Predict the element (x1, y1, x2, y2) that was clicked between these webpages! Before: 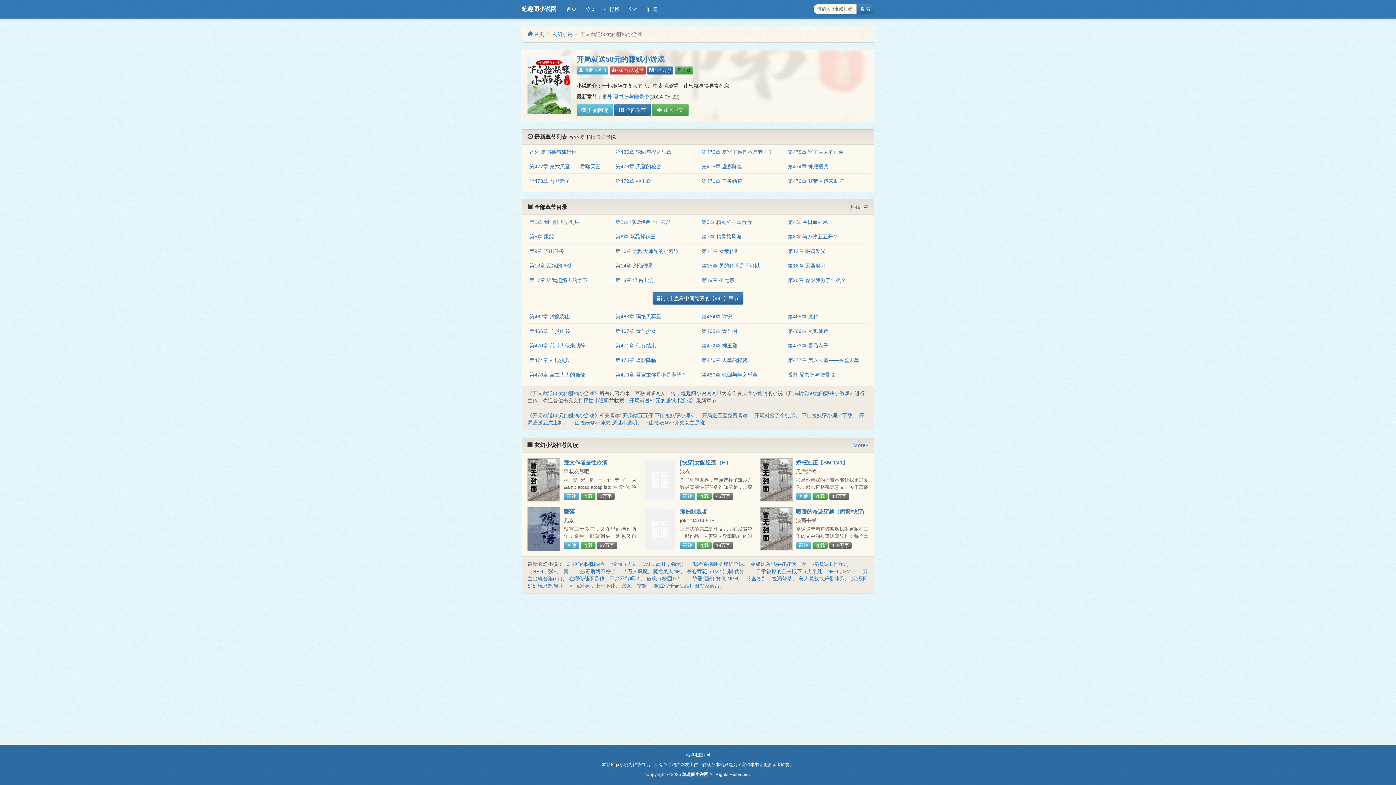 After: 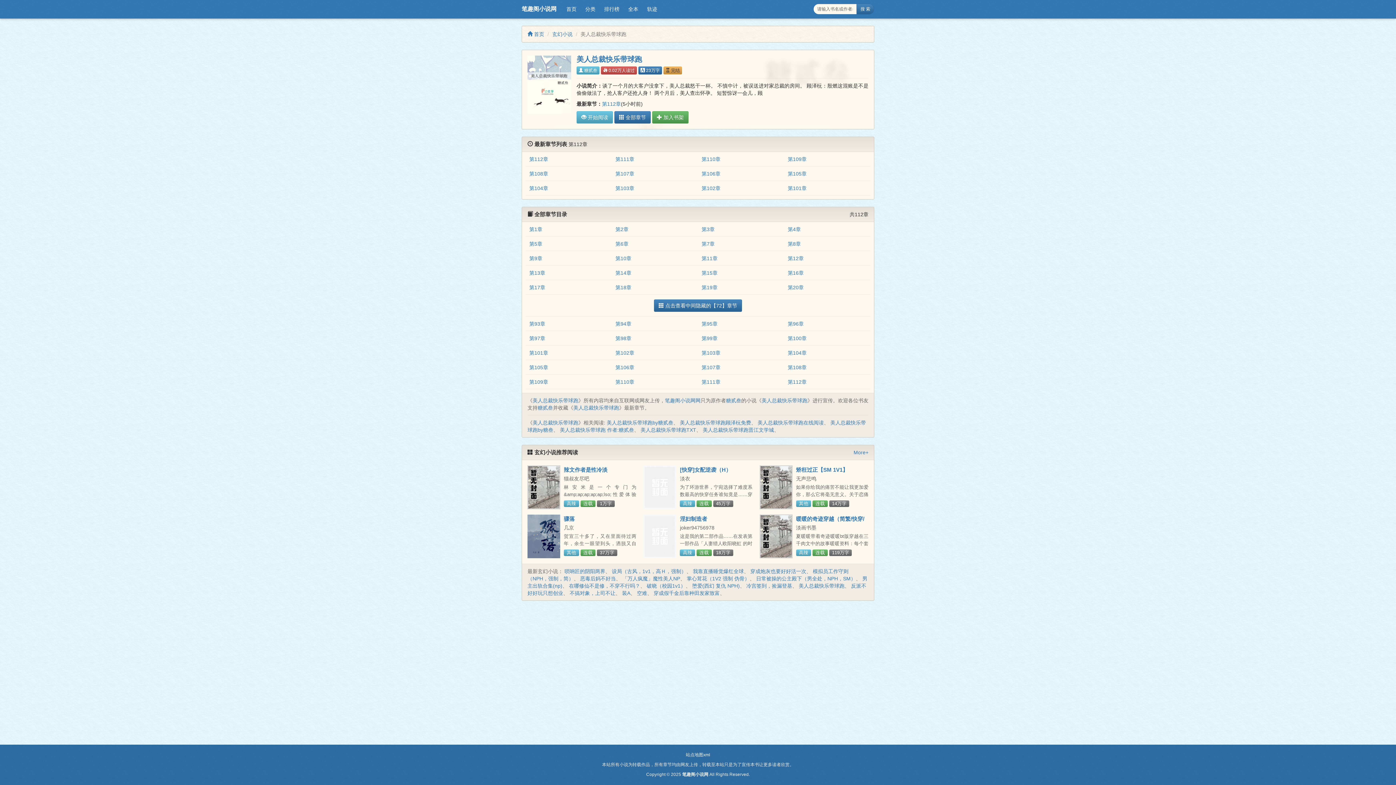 Action: label: 美人总裁快乐带球跑 bbox: (798, 576, 844, 581)